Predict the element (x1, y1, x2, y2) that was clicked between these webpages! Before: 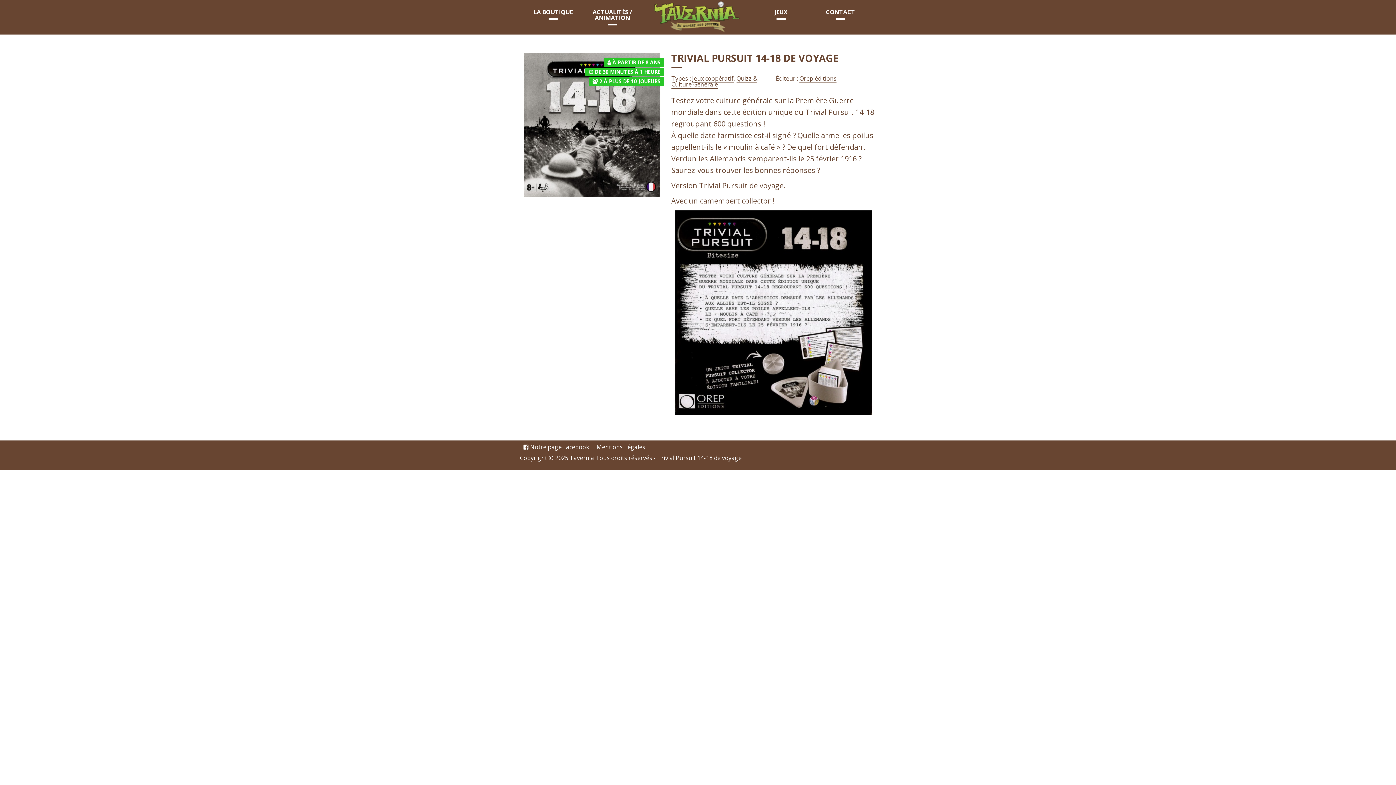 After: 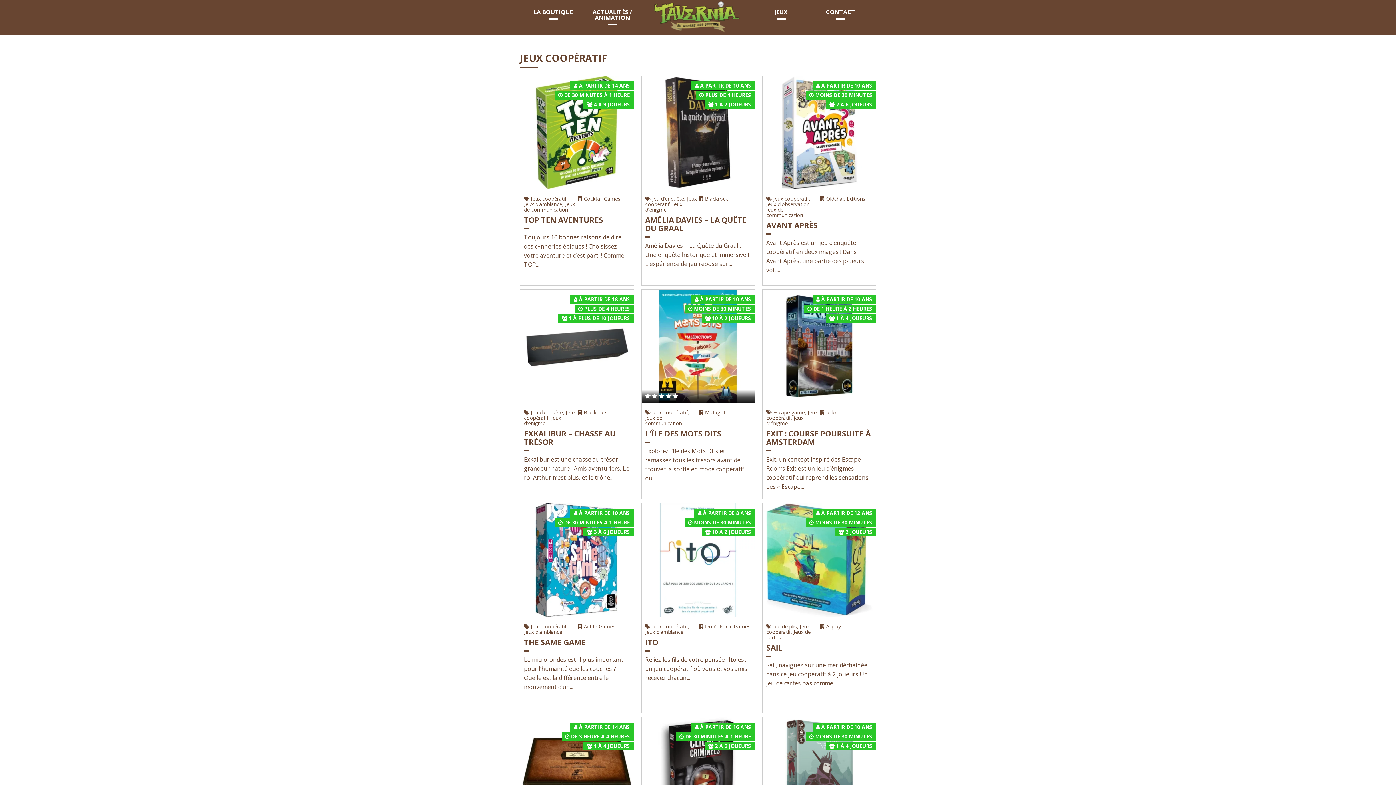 Action: label: Jeux coopératif bbox: (692, 74, 733, 83)